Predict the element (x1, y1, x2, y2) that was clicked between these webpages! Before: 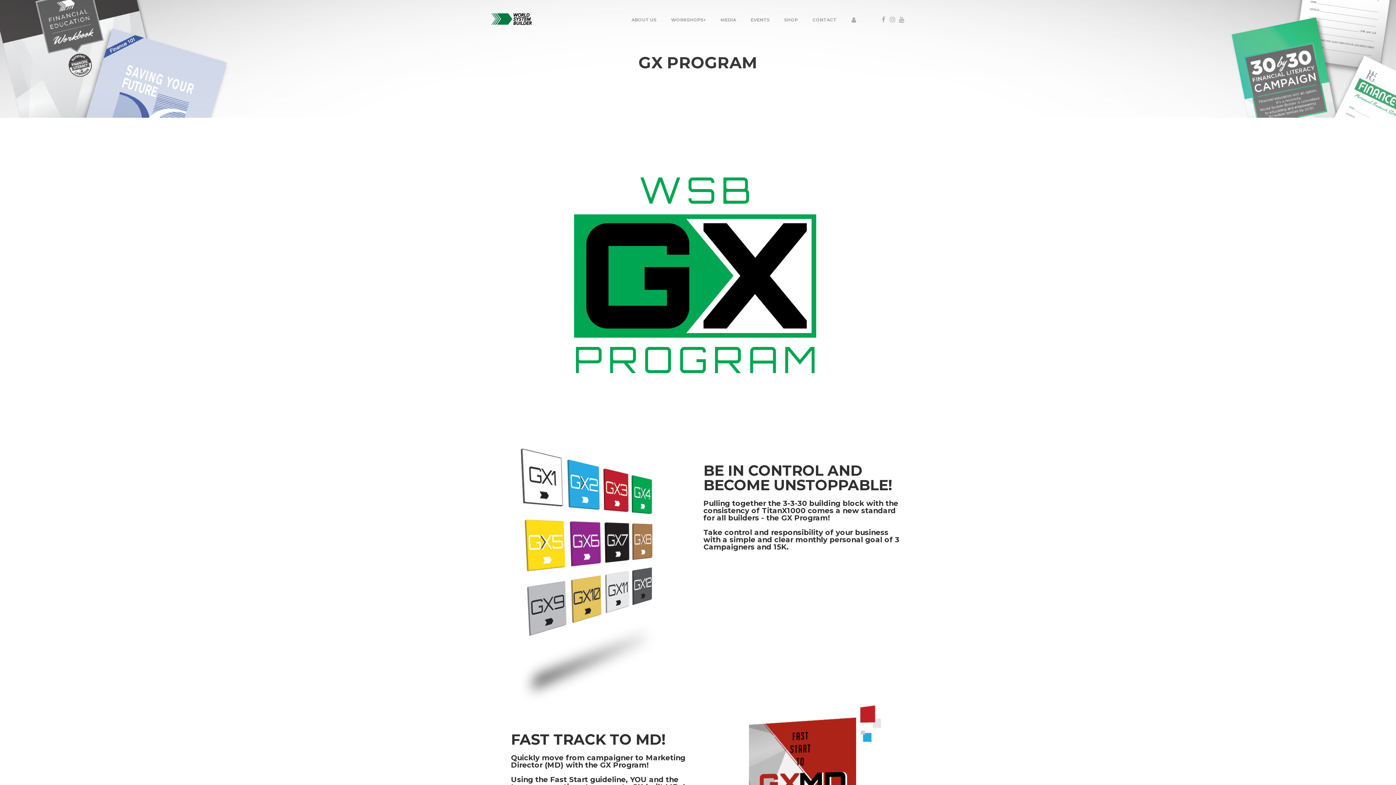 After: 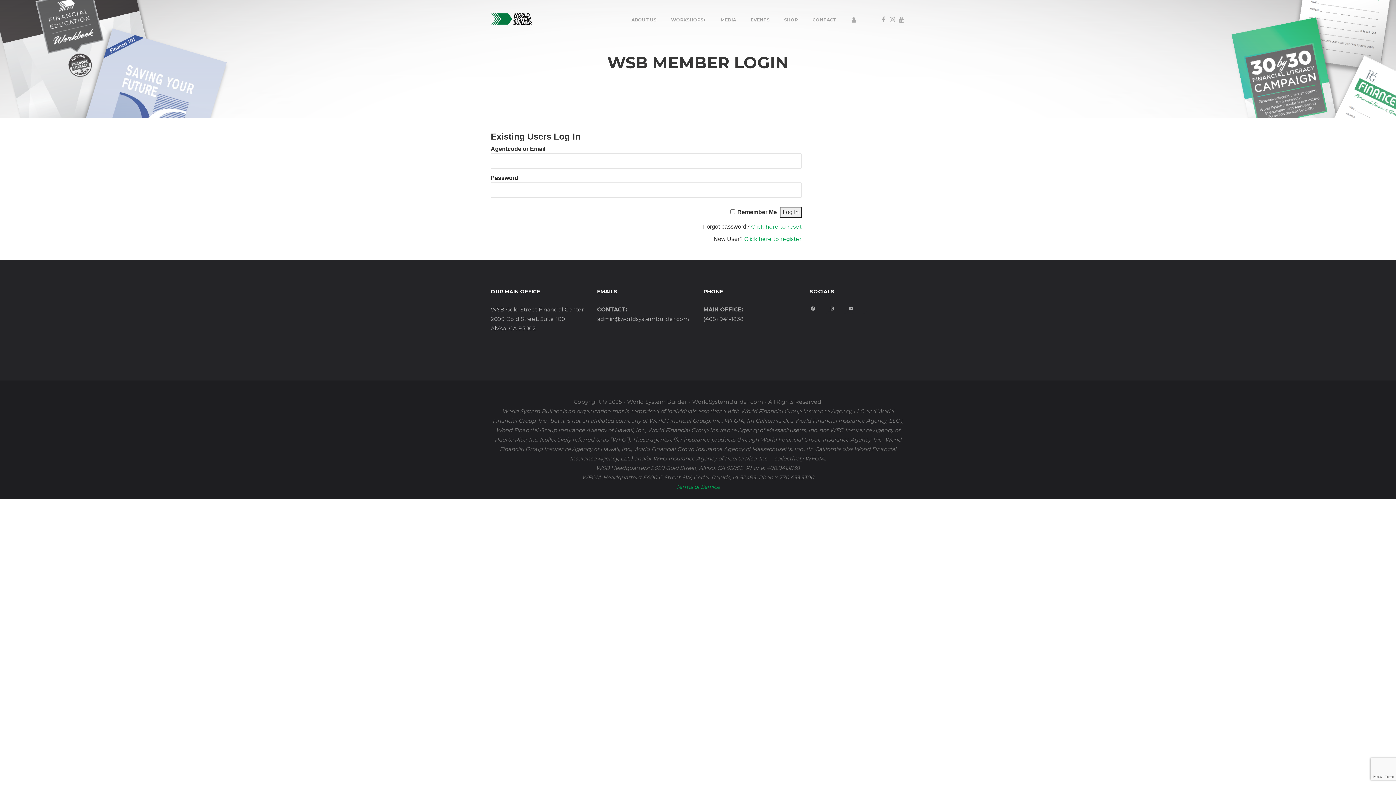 Action: bbox: (844, 8, 870, 28) label:  